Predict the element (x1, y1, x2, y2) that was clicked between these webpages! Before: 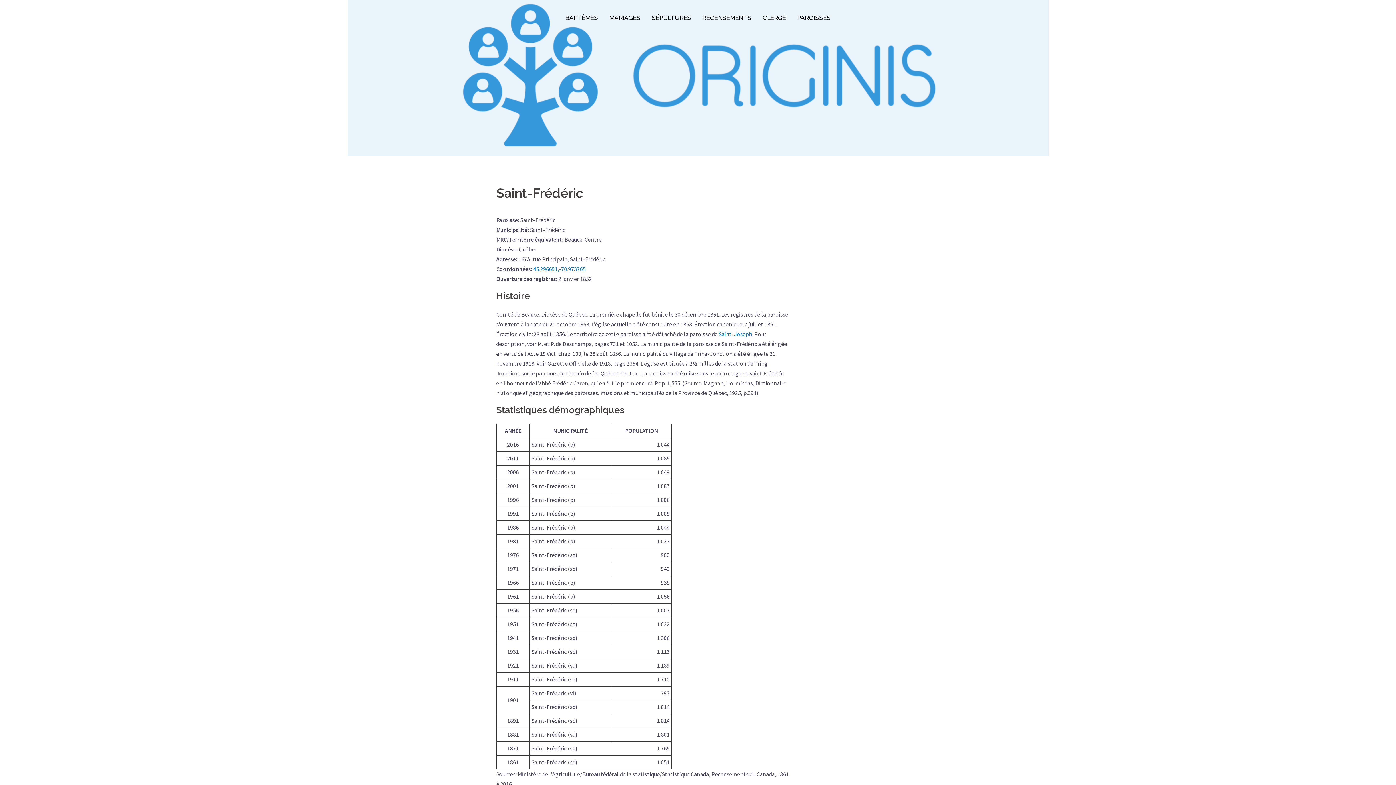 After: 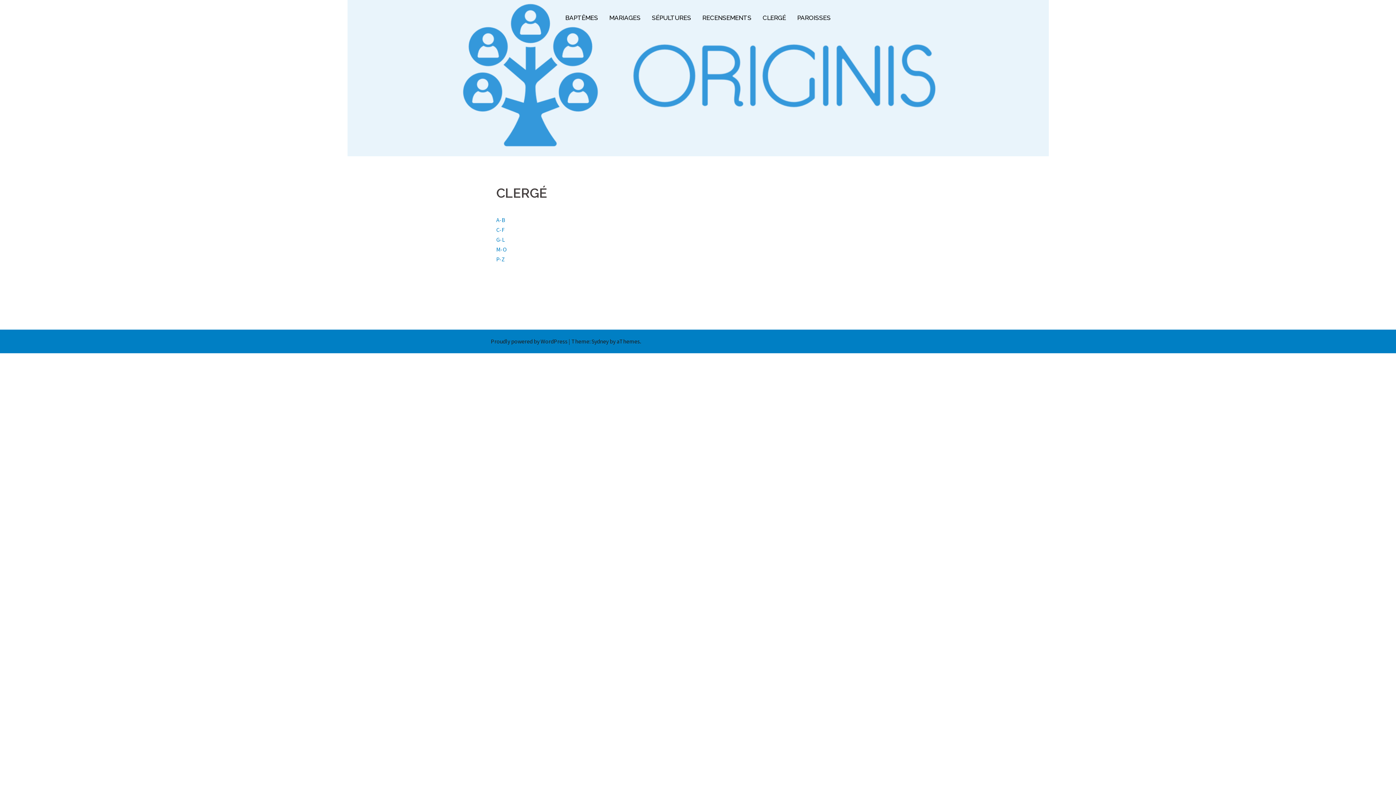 Action: bbox: (762, 12, 786, 22) label: CLERGÉ